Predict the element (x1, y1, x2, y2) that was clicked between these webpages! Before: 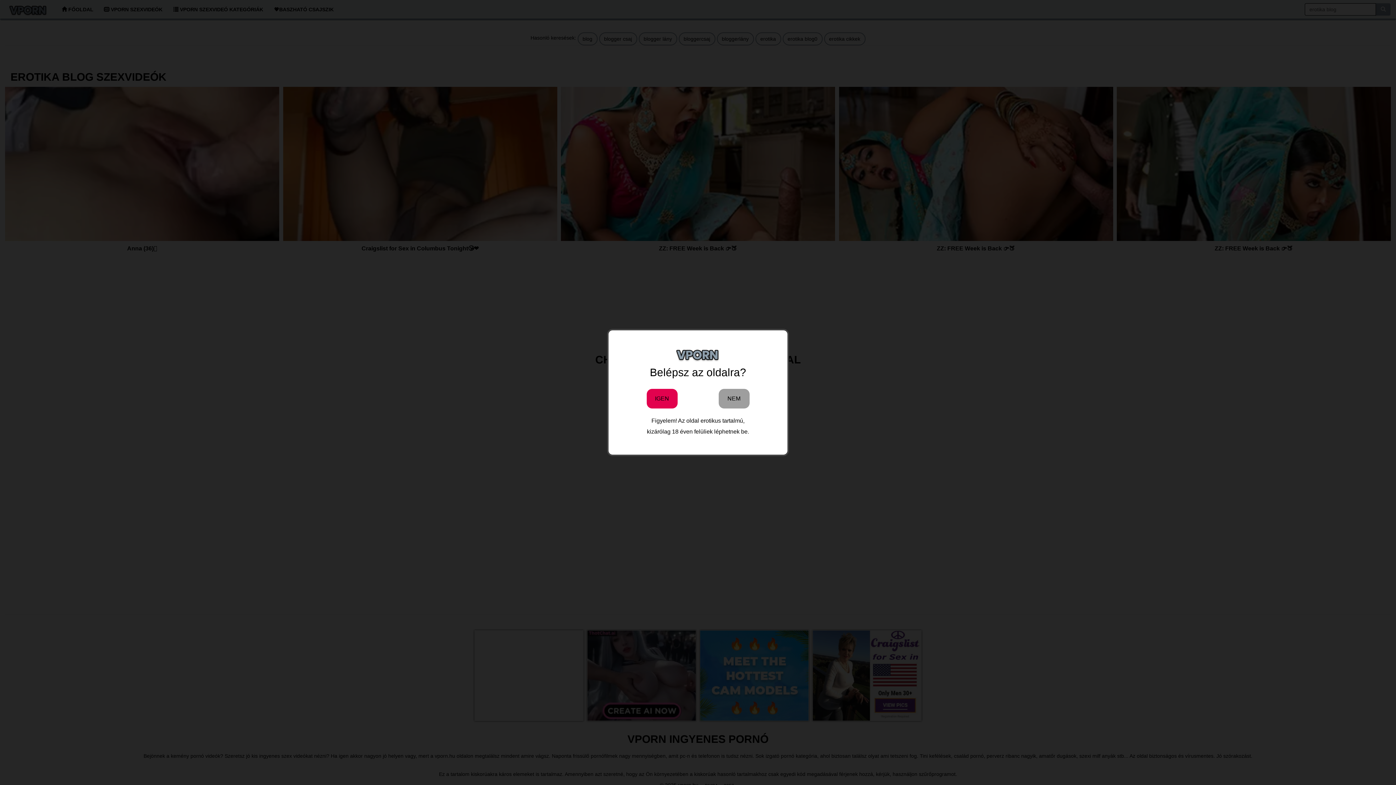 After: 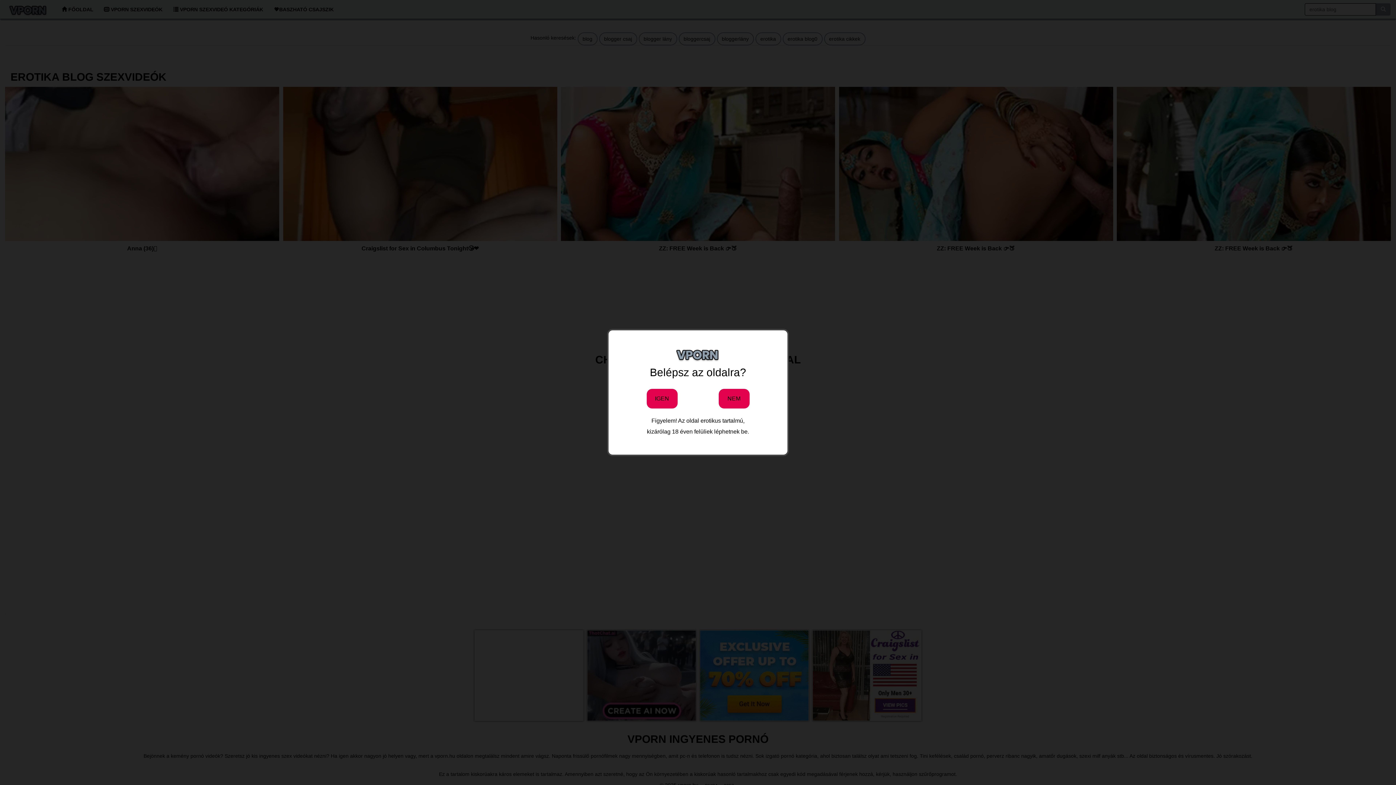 Action: label: NEM bbox: (718, 388, 749, 408)